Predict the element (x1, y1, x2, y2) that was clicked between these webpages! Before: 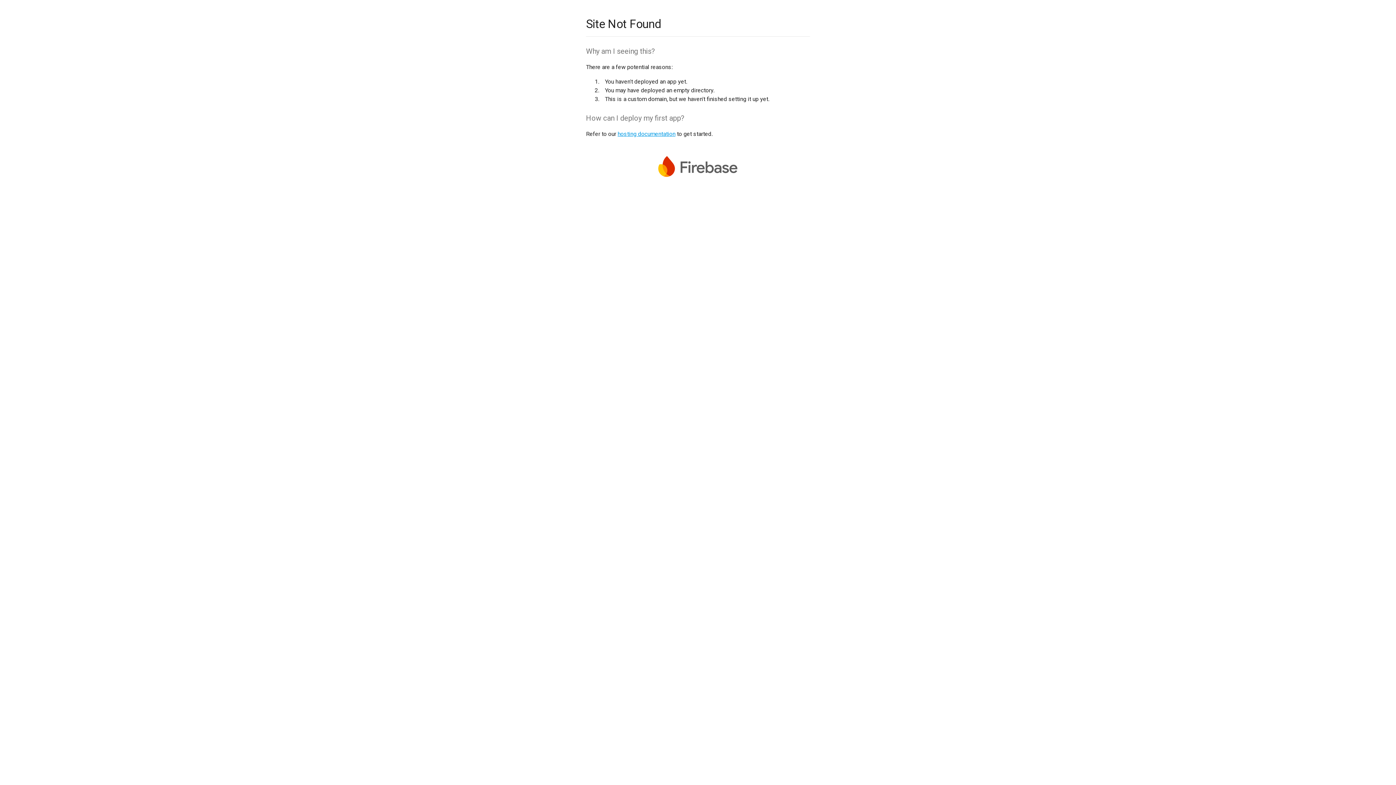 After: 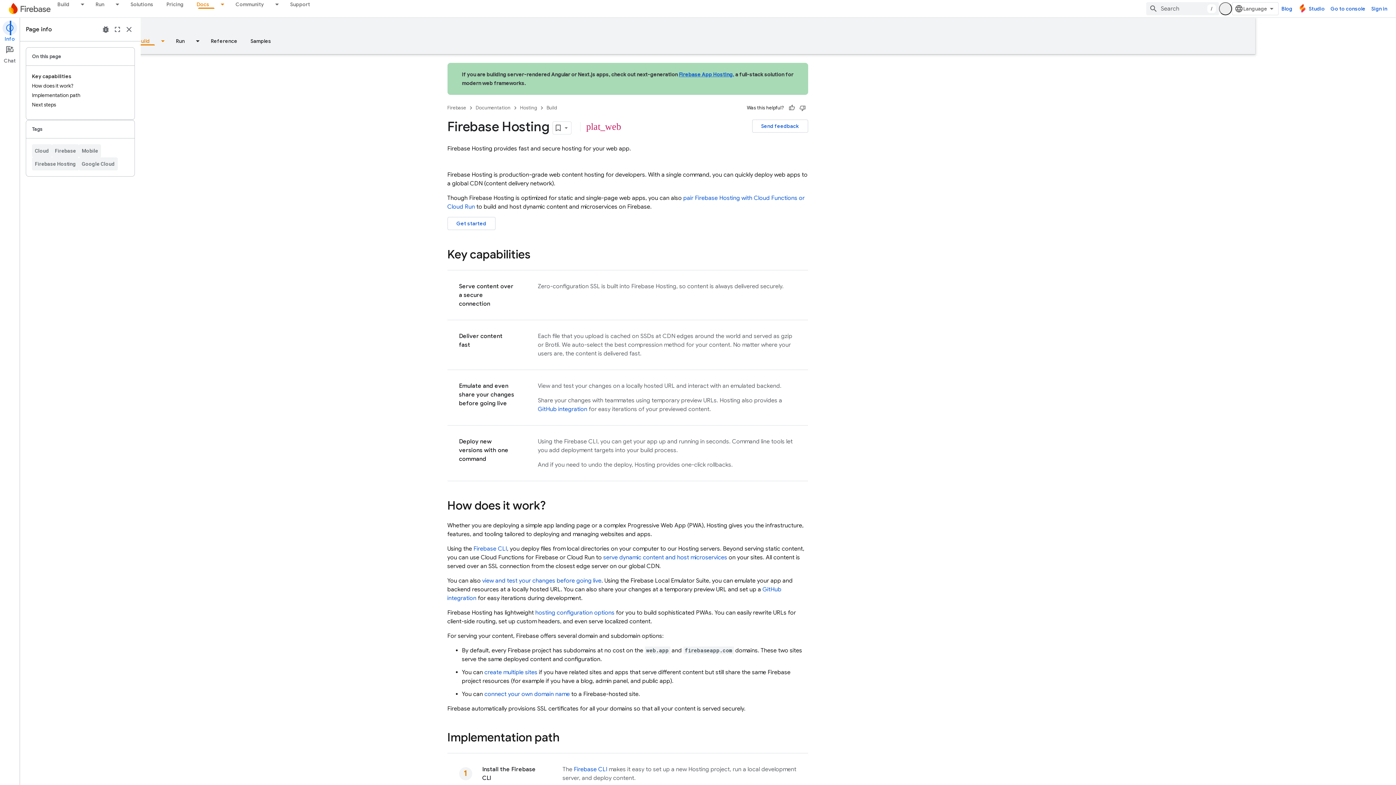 Action: bbox: (617, 130, 675, 137) label: hosting documentation